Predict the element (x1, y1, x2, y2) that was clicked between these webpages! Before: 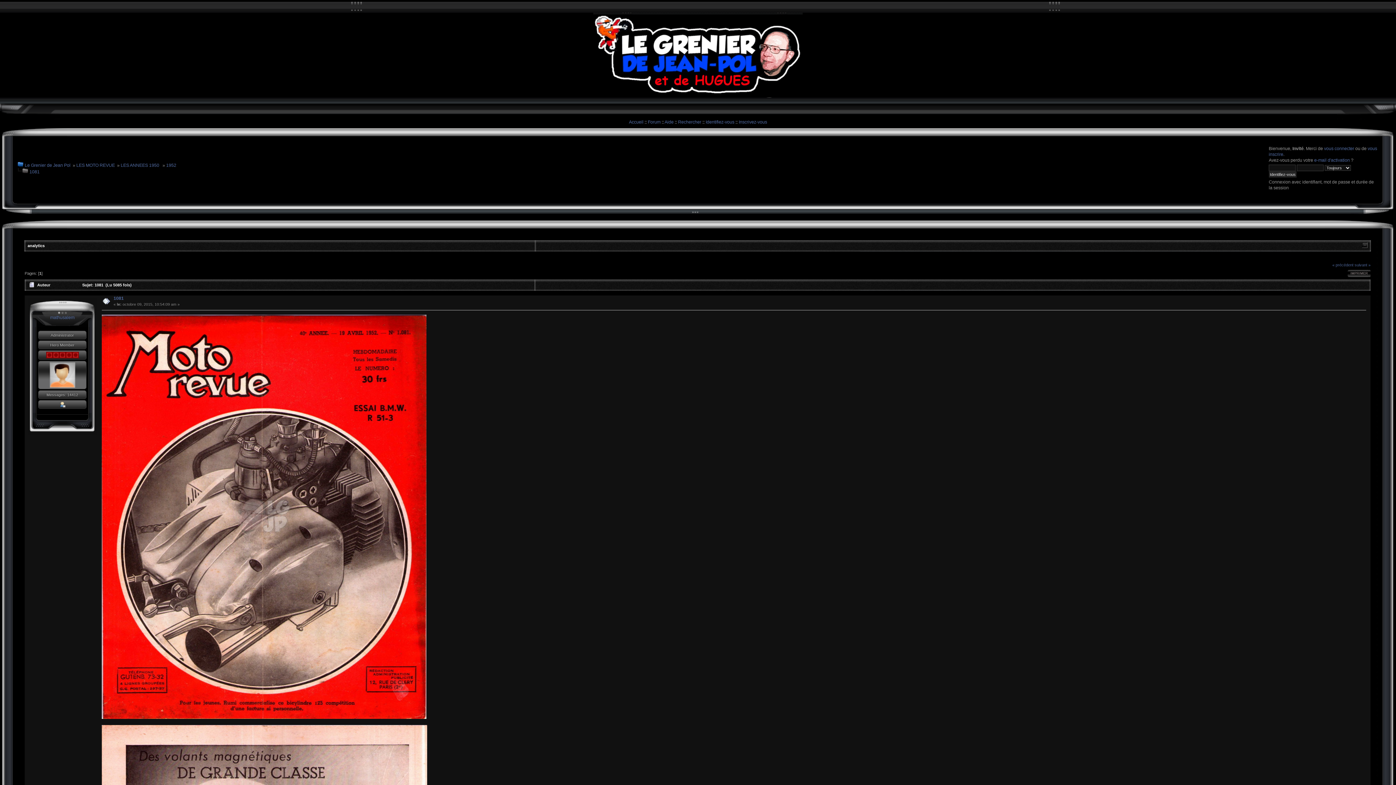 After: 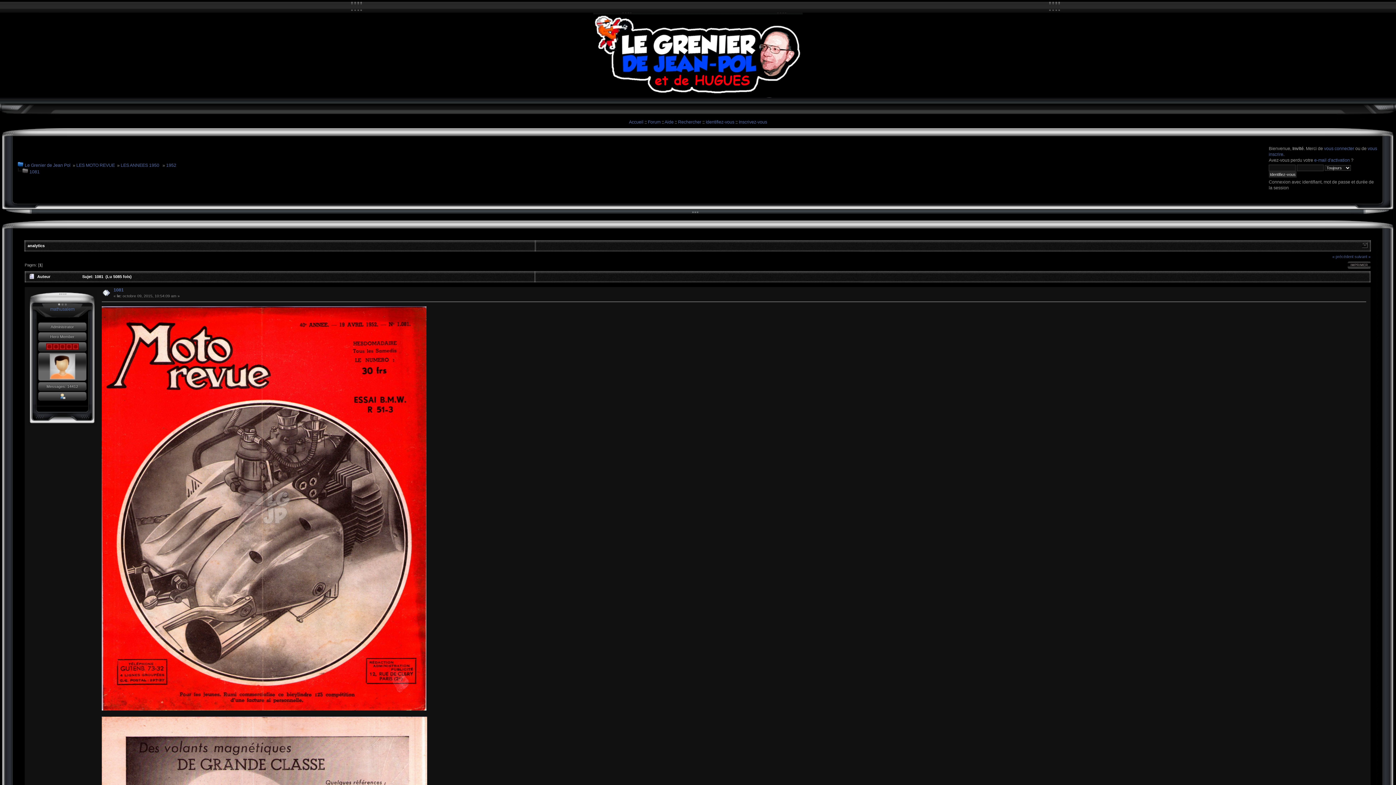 Action: bbox: (1362, 240, 1368, 247)